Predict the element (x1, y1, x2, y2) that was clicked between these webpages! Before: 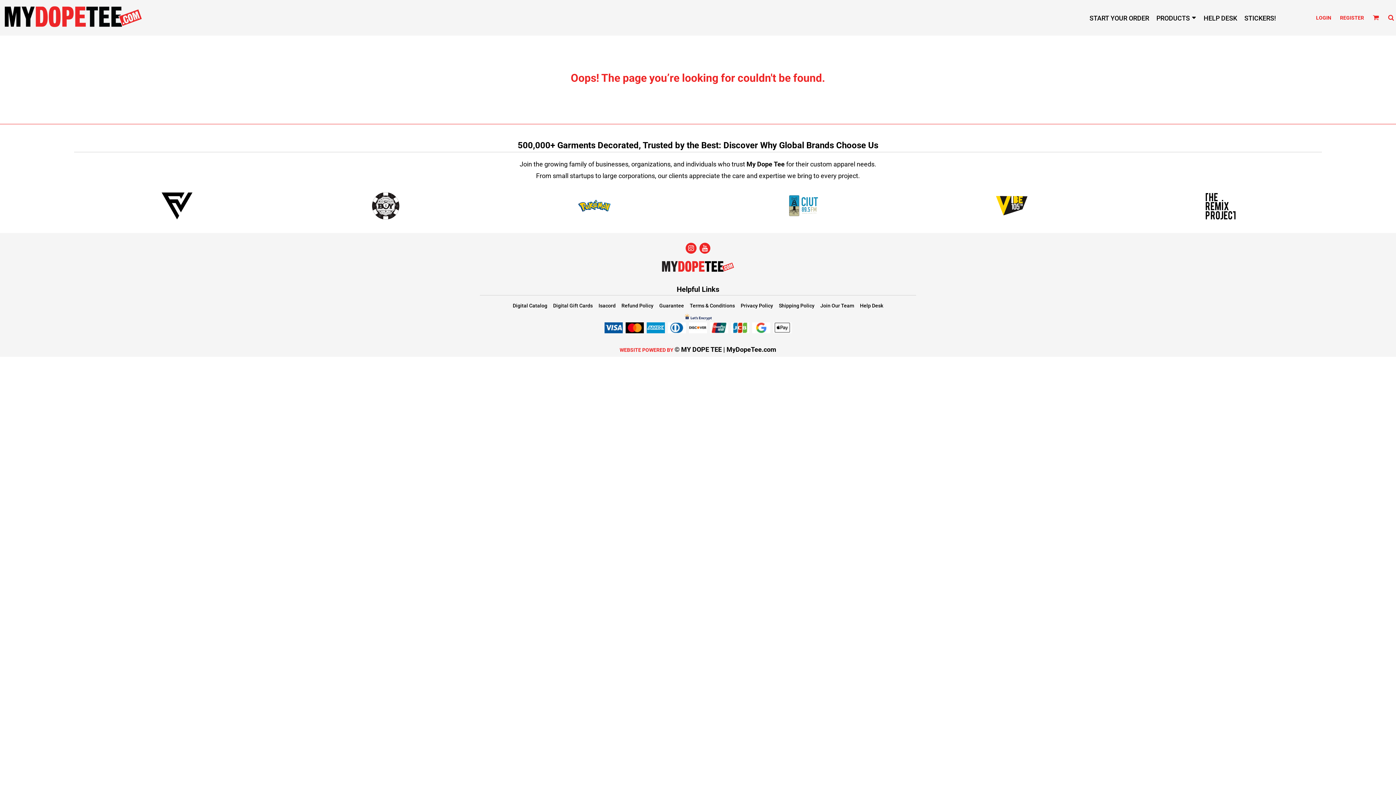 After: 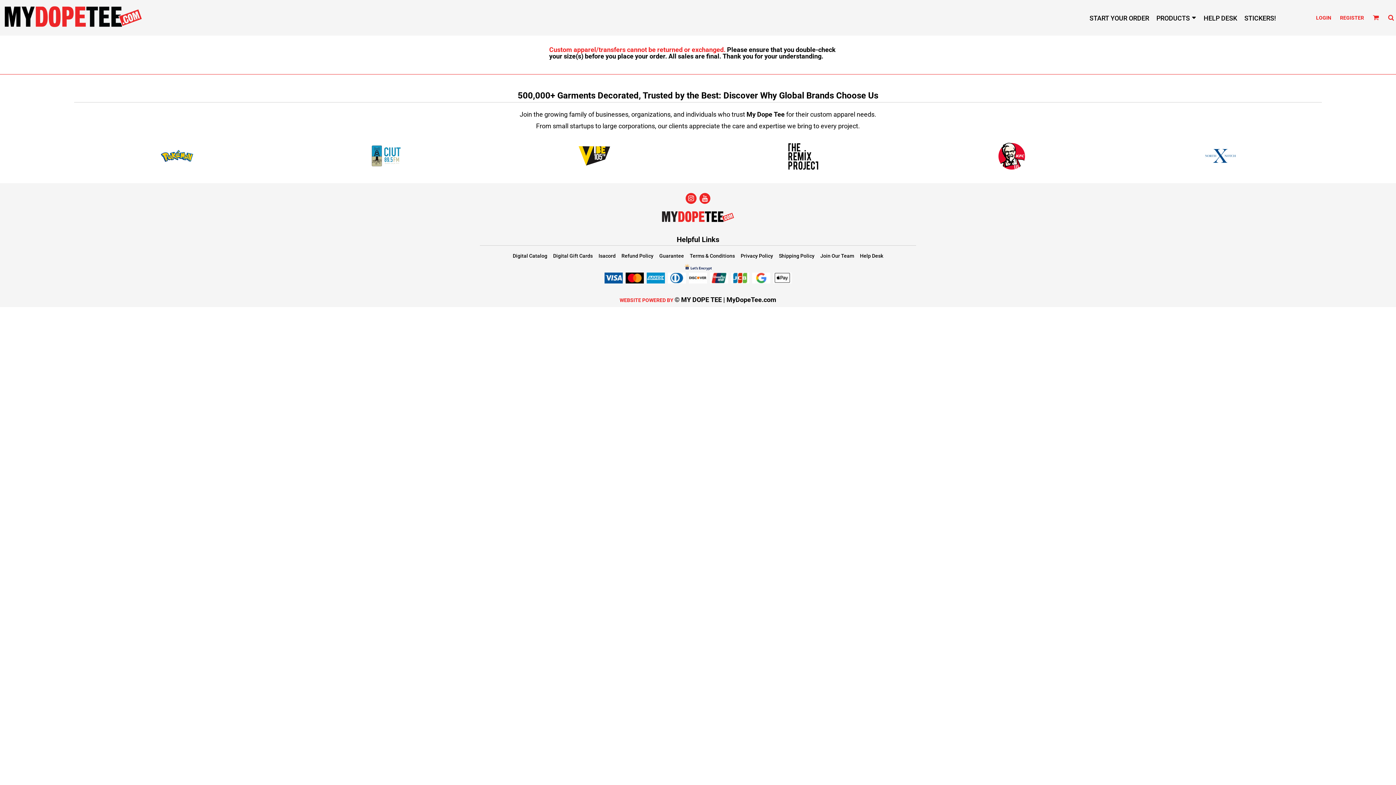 Action: label: Refund Policy bbox: (621, 302, 653, 308)